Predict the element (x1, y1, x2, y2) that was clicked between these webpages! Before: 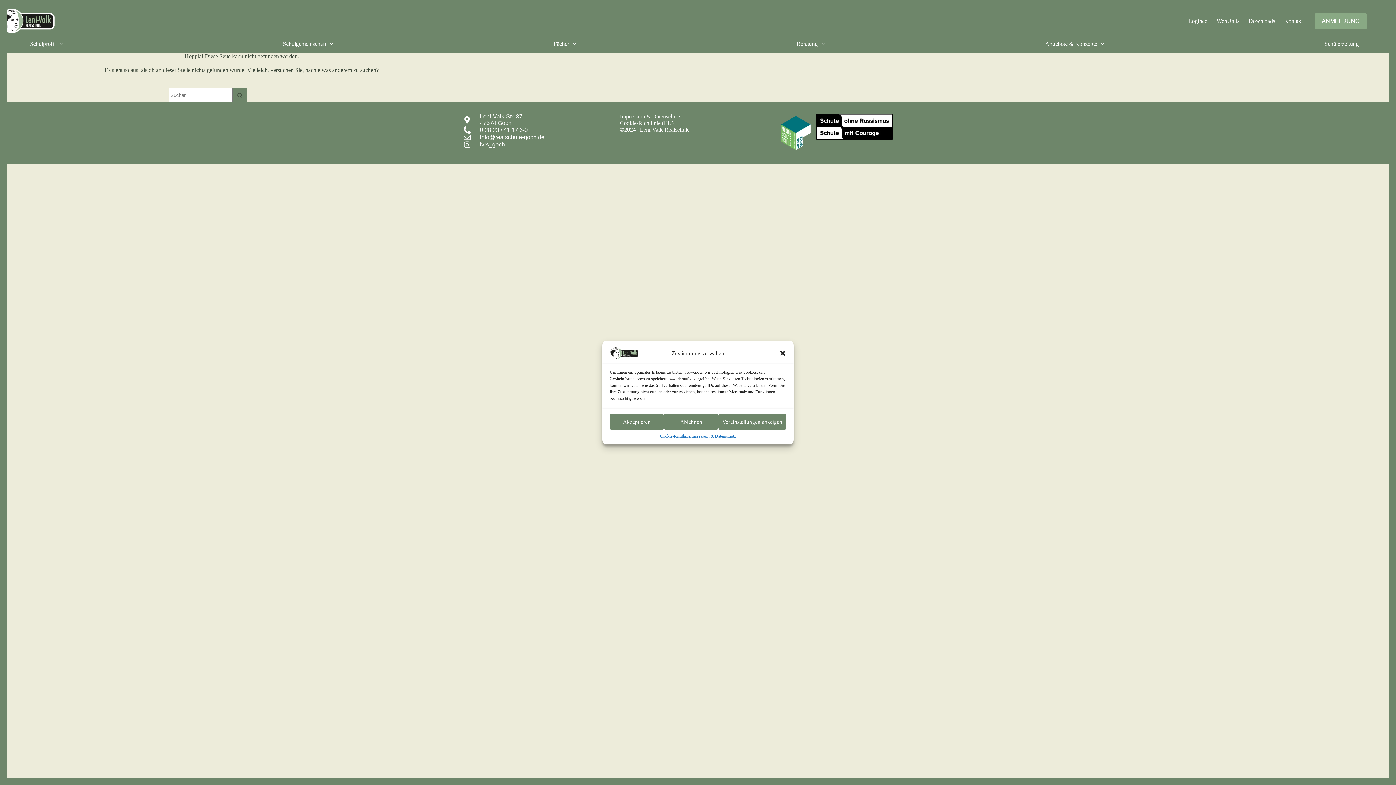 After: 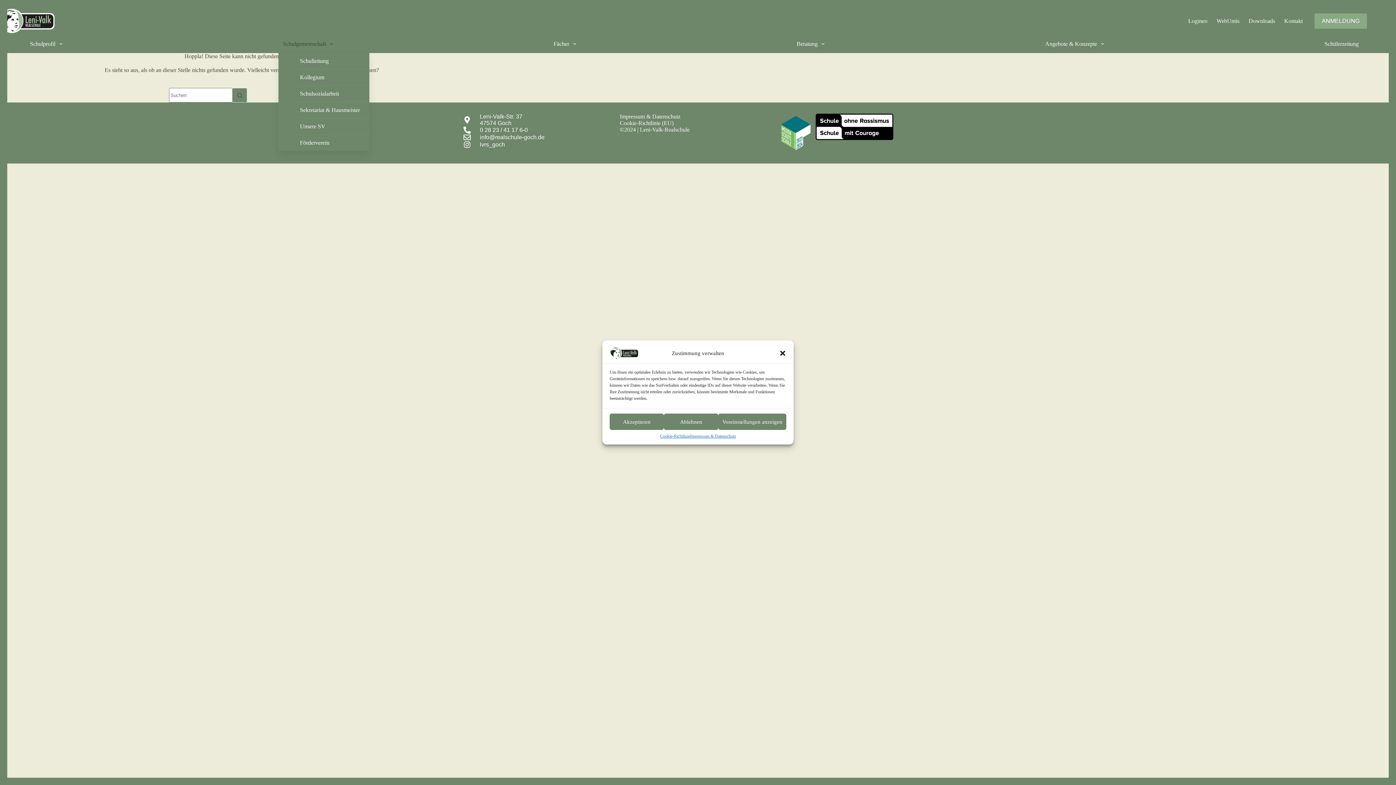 Action: label: Schulgemeinschaft bbox: (278, 34, 337, 53)